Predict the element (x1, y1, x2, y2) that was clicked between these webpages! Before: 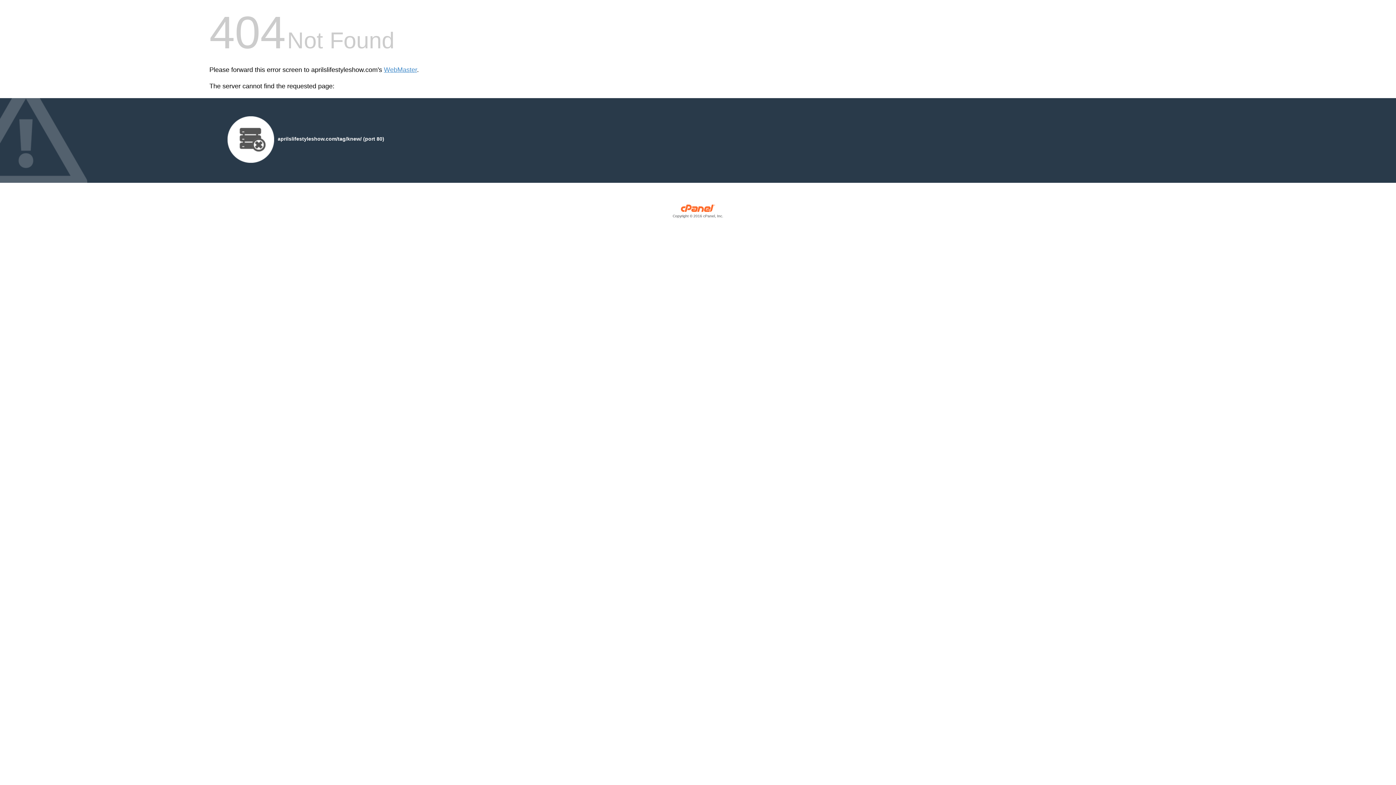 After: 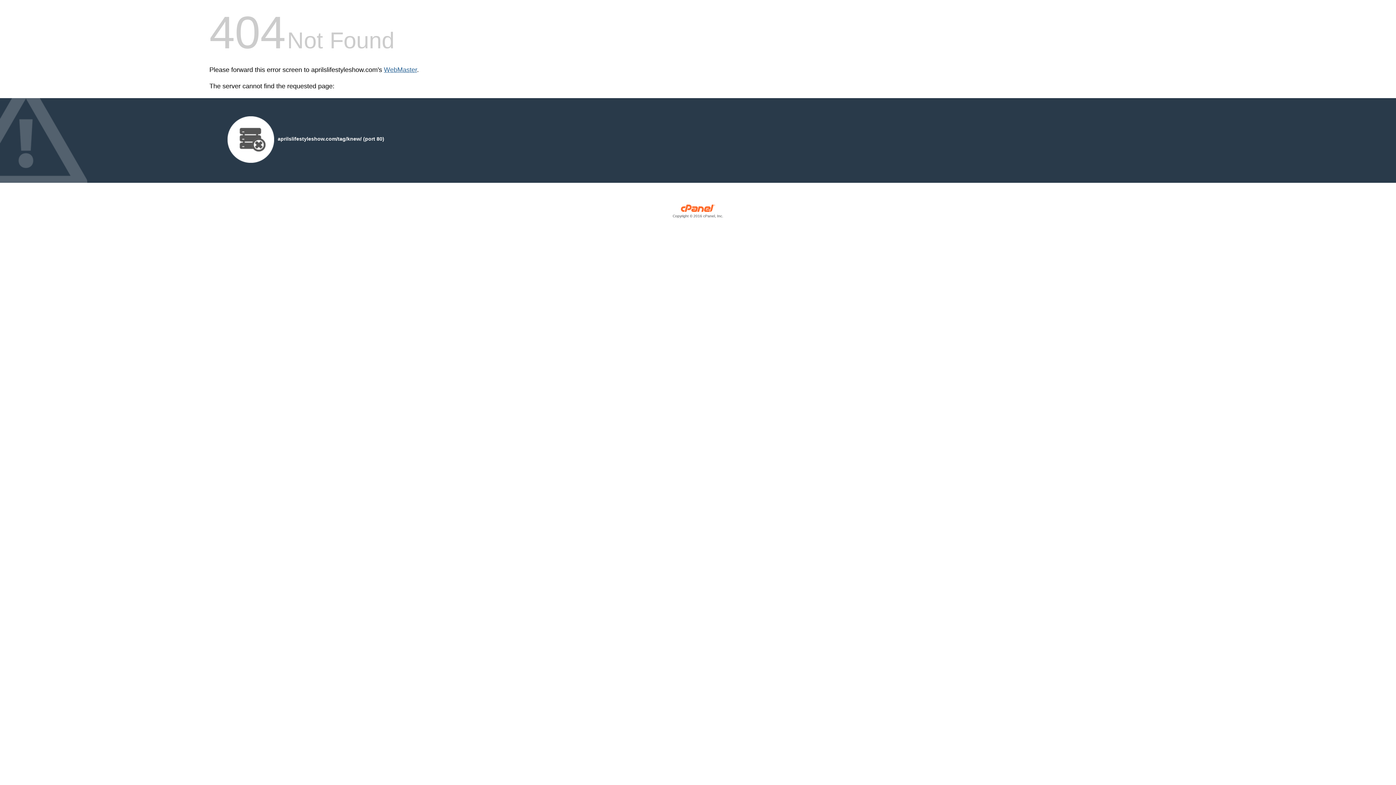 Action: bbox: (384, 66, 417, 73) label: WebMaster